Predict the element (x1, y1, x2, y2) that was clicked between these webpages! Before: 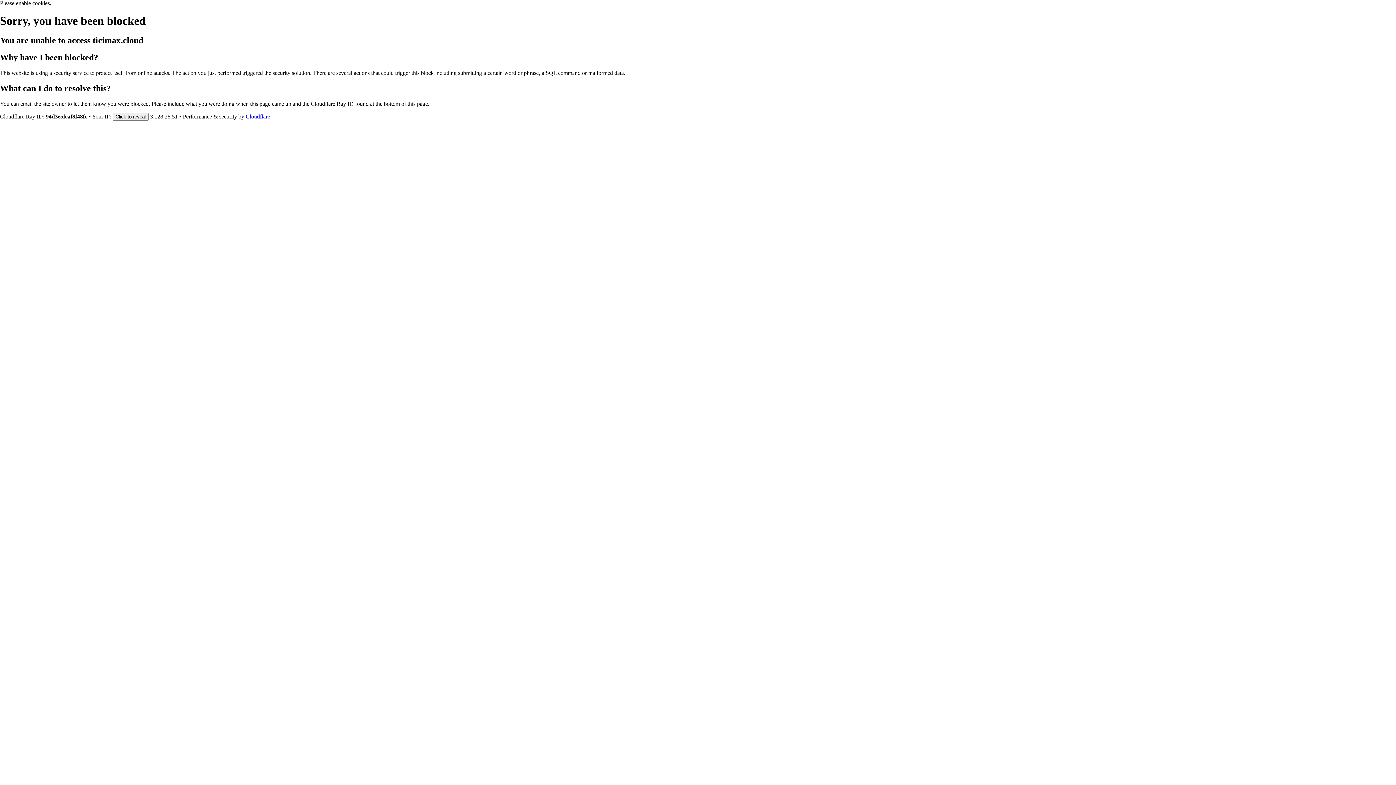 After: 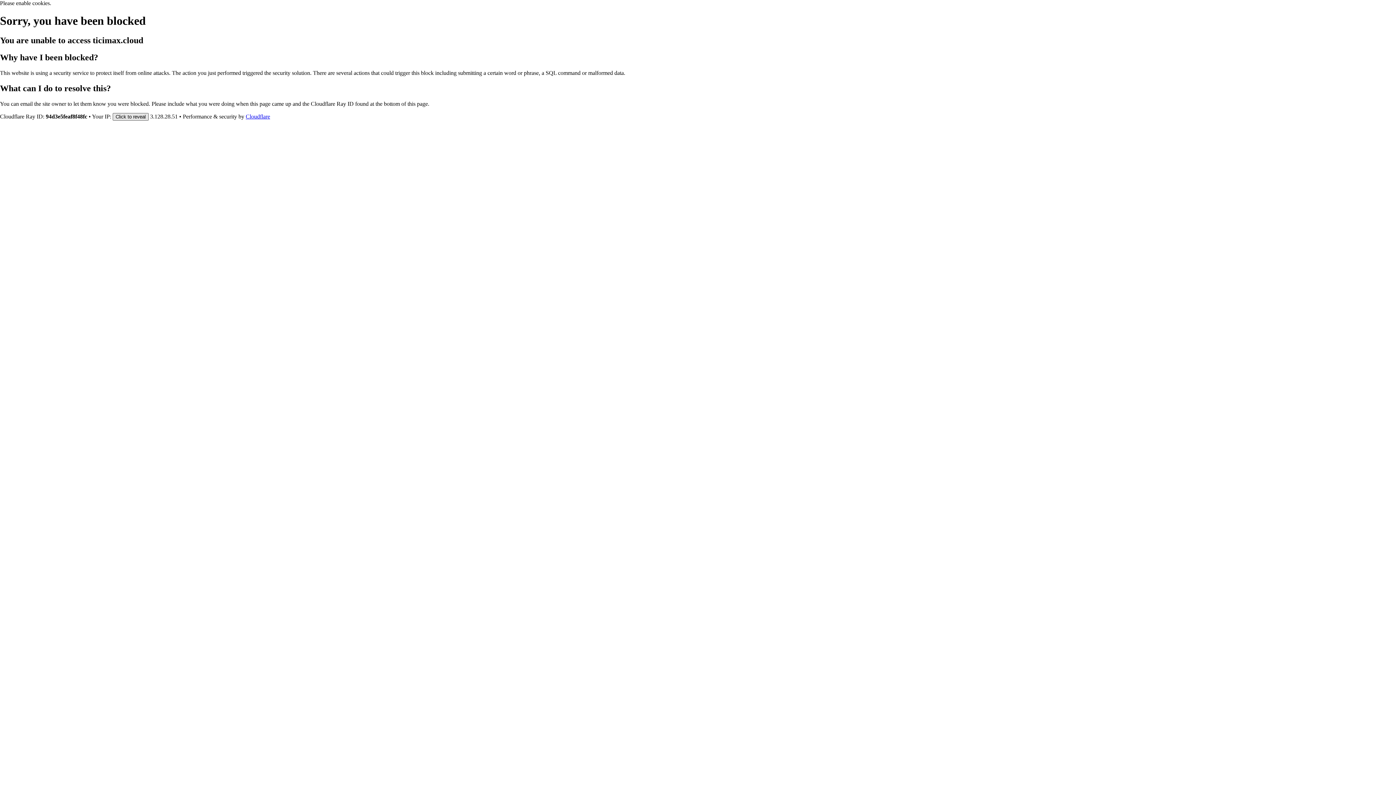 Action: label: Click to reveal bbox: (112, 112, 148, 120)